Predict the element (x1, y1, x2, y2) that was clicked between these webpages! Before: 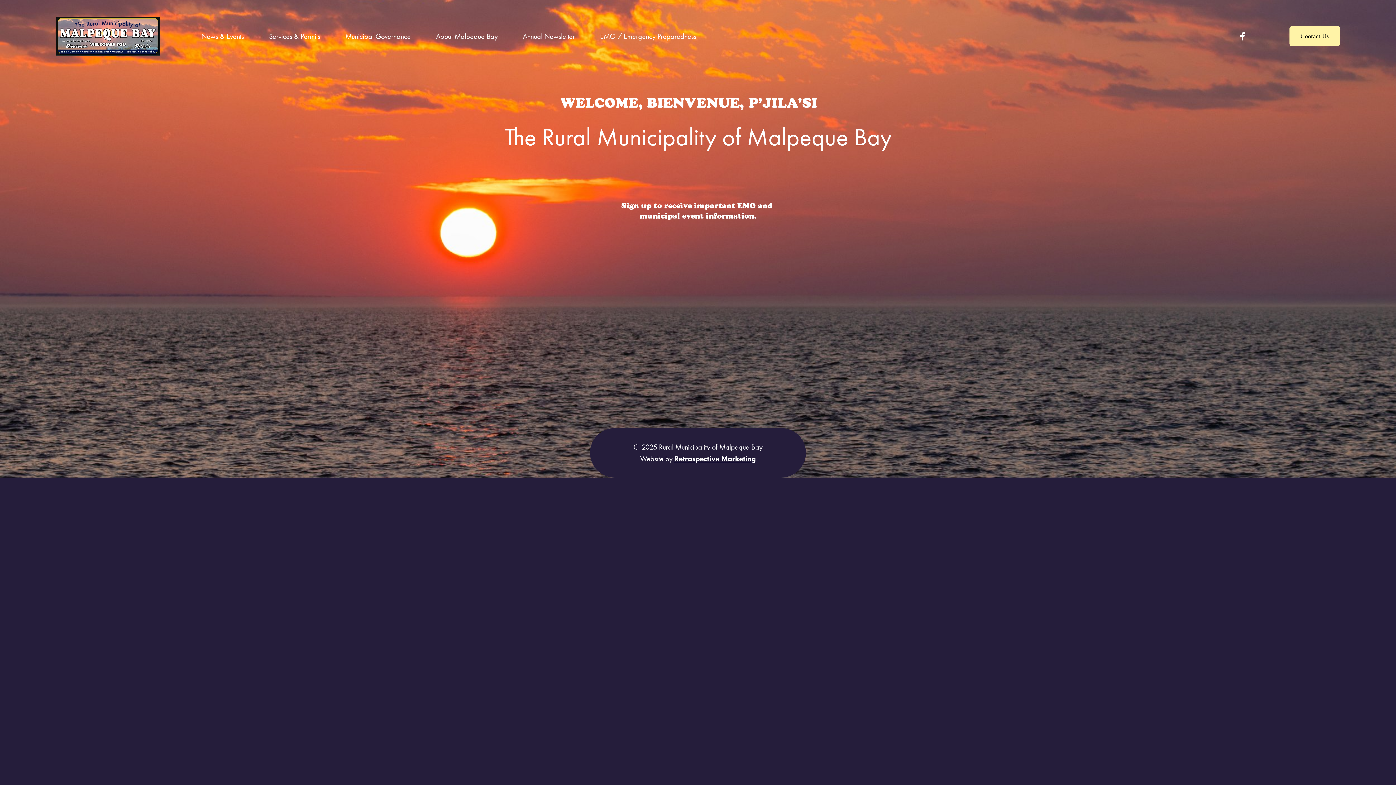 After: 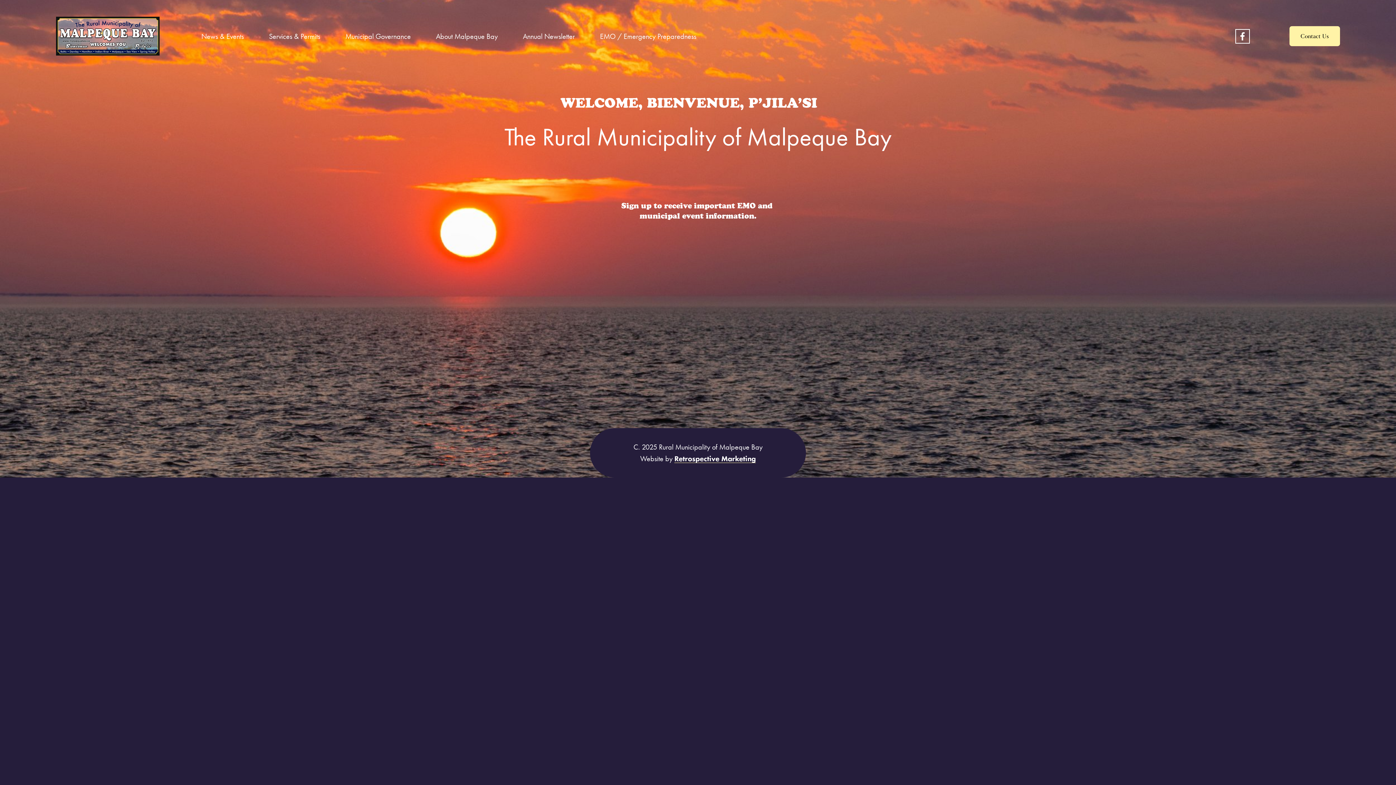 Action: label: Facebook bbox: (1237, 31, 1247, 41)